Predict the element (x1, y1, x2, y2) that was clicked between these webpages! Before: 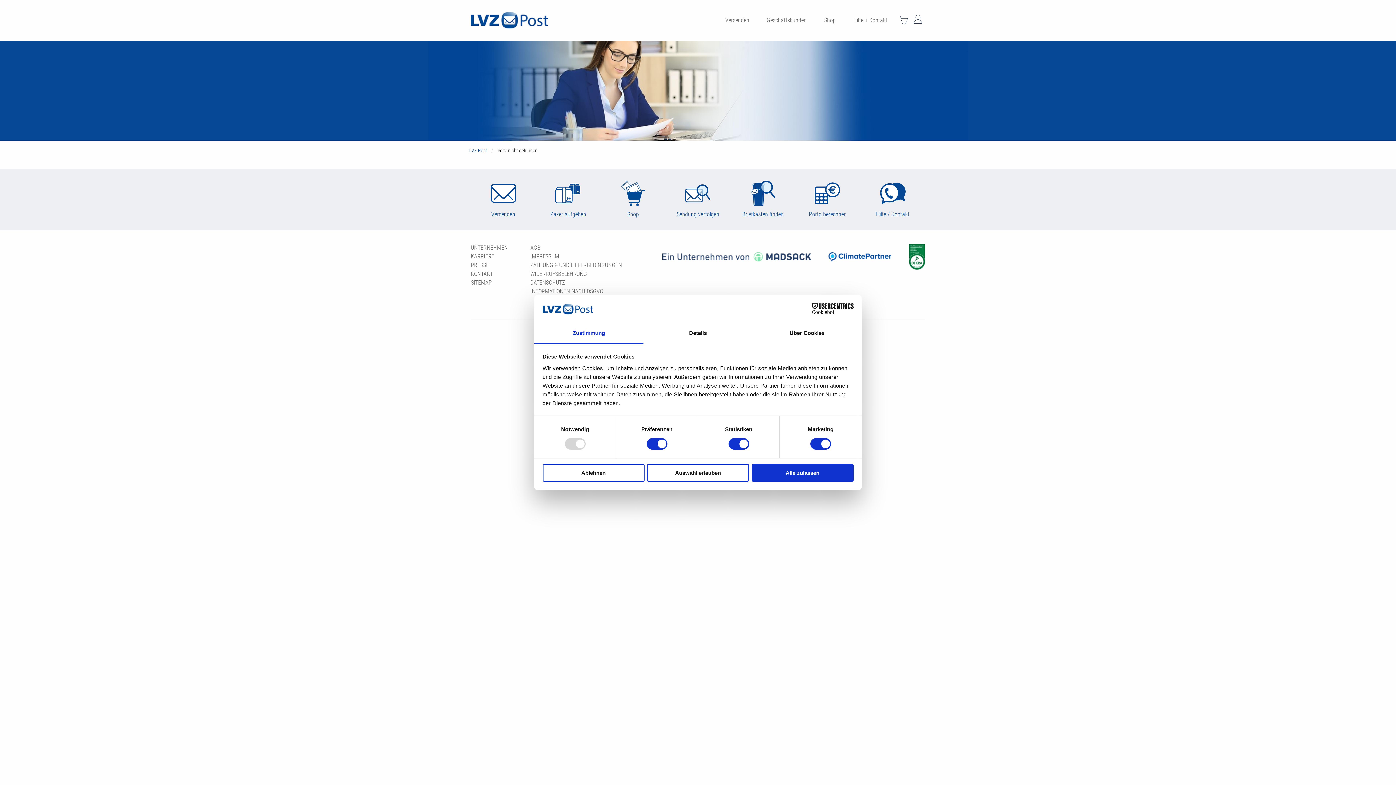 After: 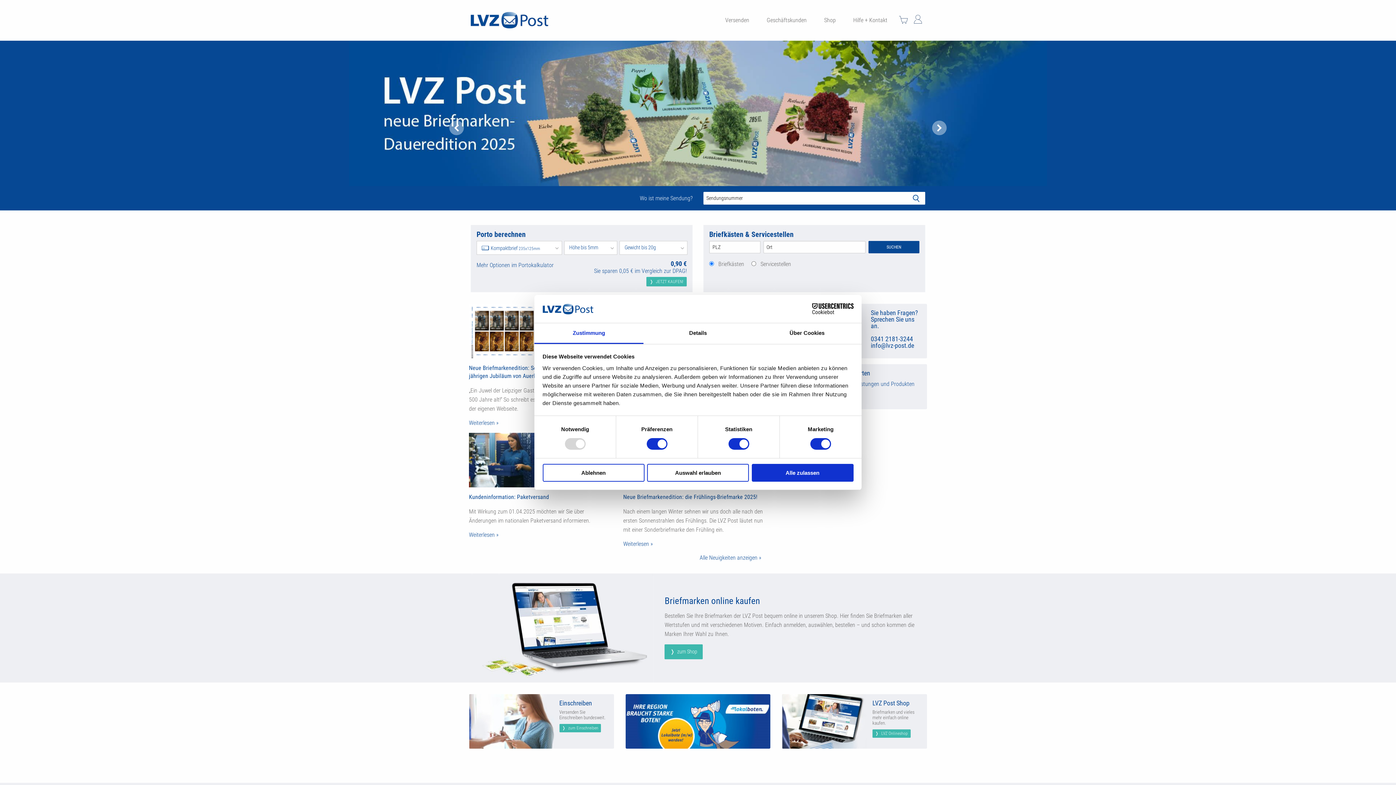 Action: label: LVZ Post bbox: (469, 147, 487, 153)